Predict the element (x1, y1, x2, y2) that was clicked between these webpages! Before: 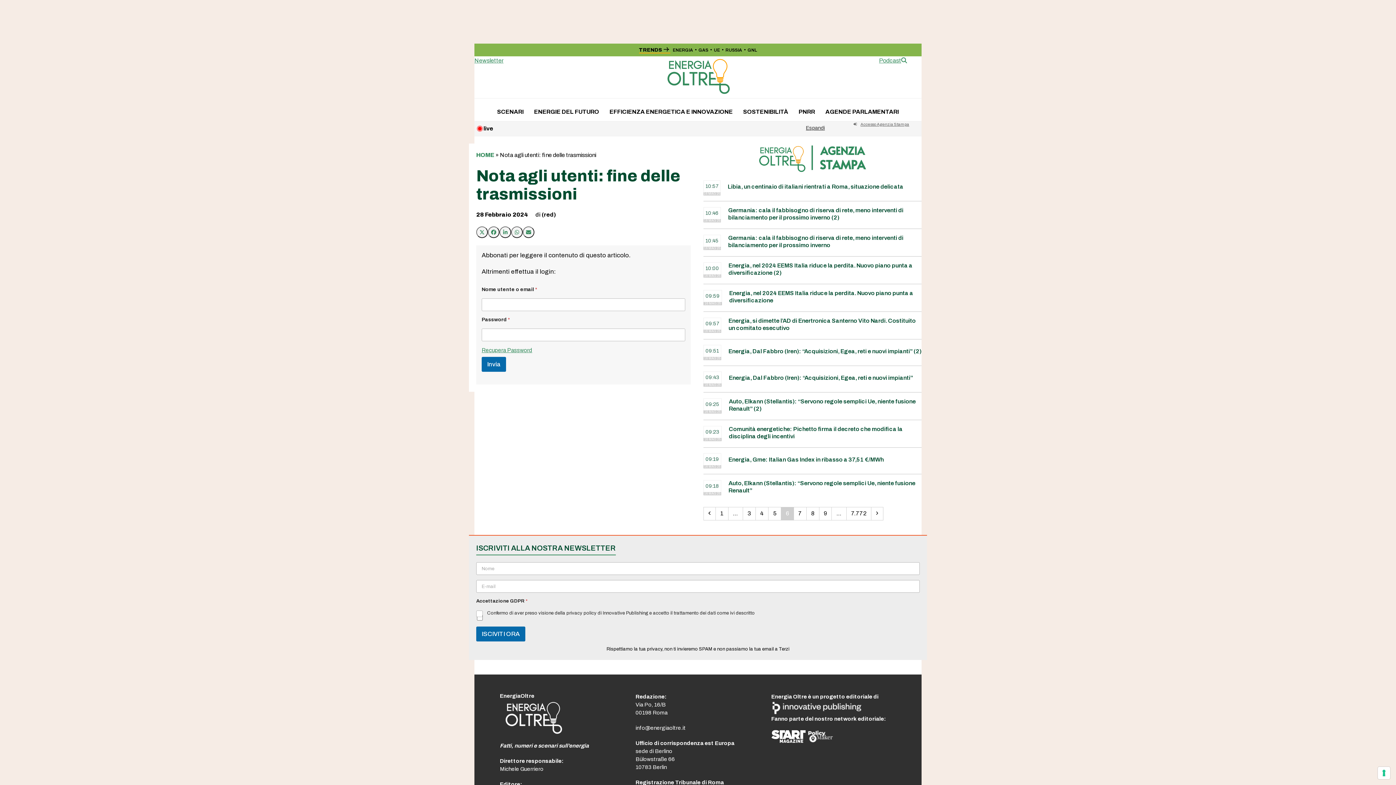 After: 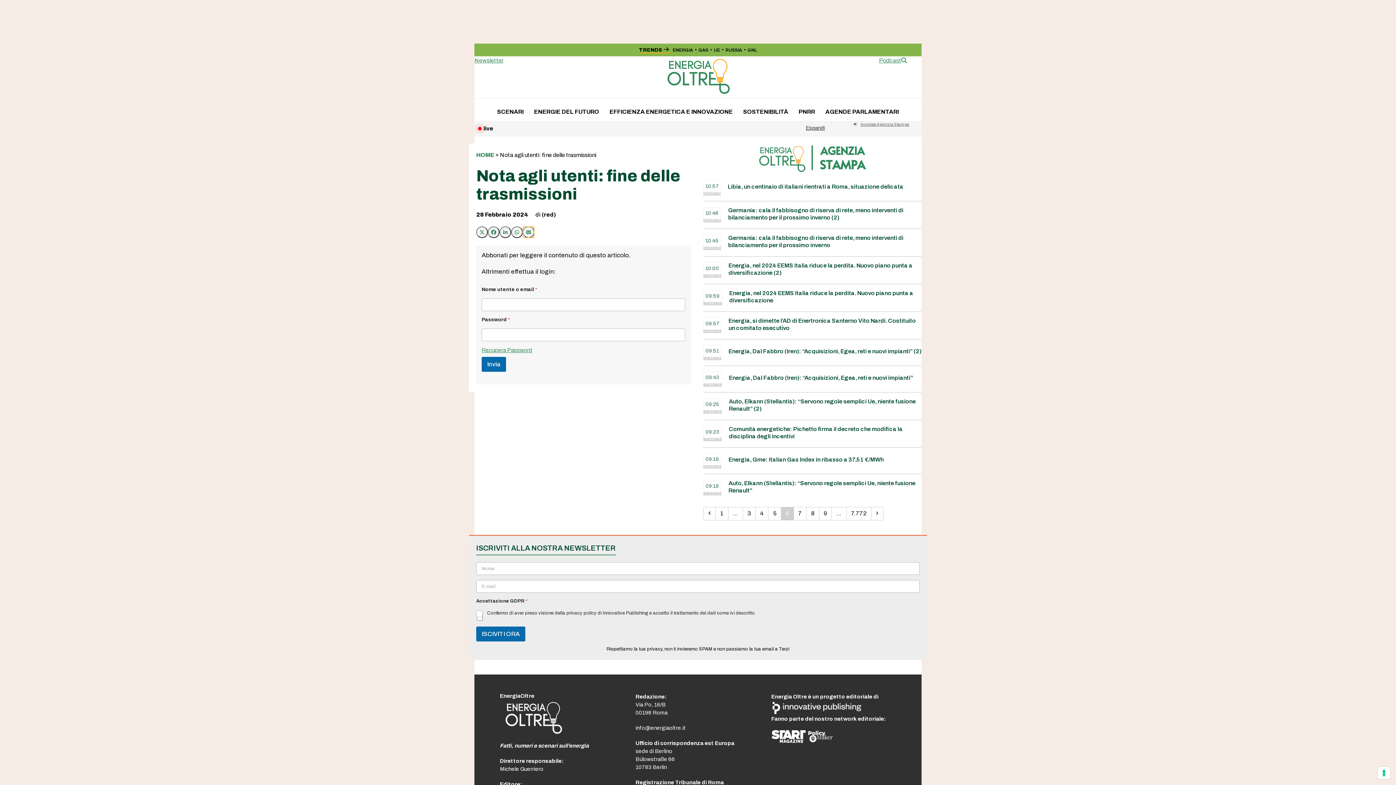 Action: bbox: (522, 226, 534, 238) label: Condividi via e-mail